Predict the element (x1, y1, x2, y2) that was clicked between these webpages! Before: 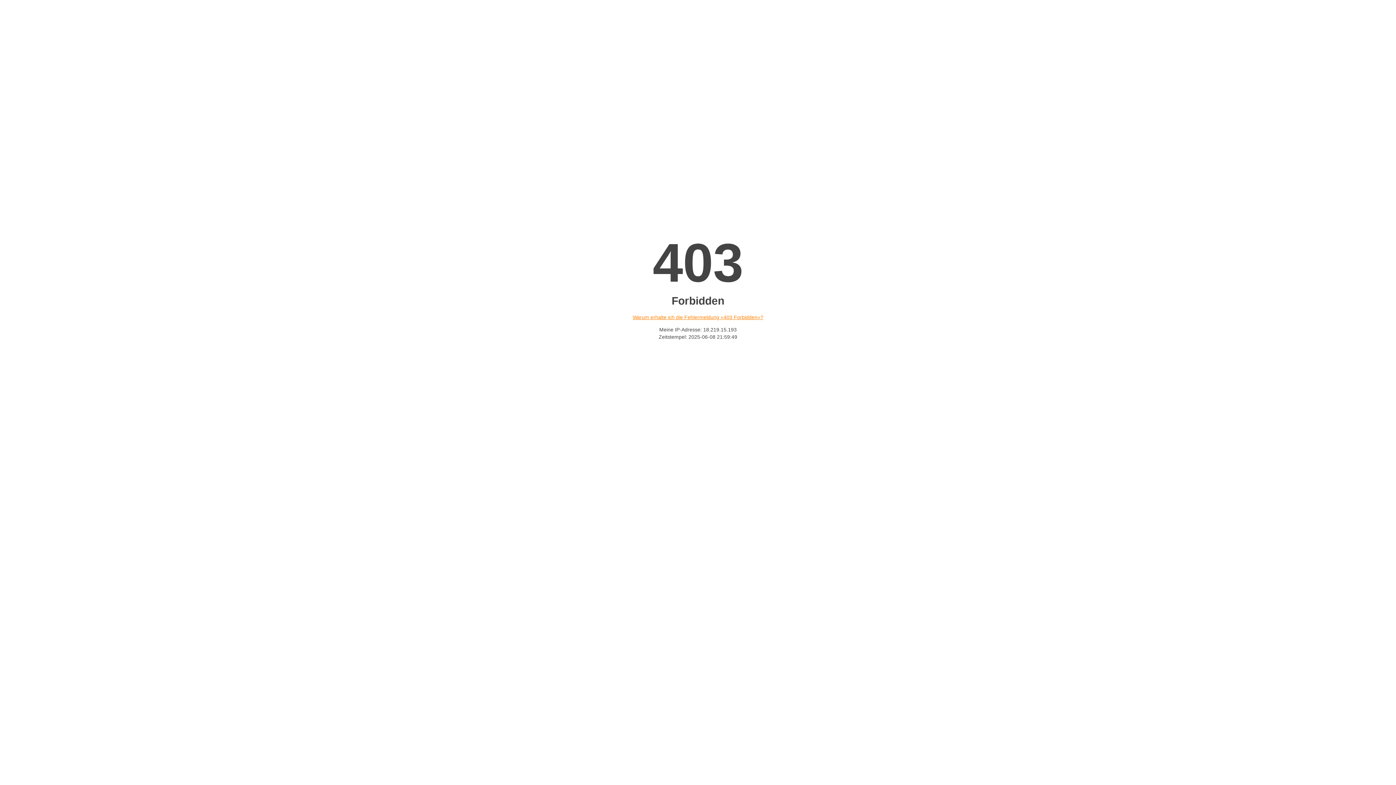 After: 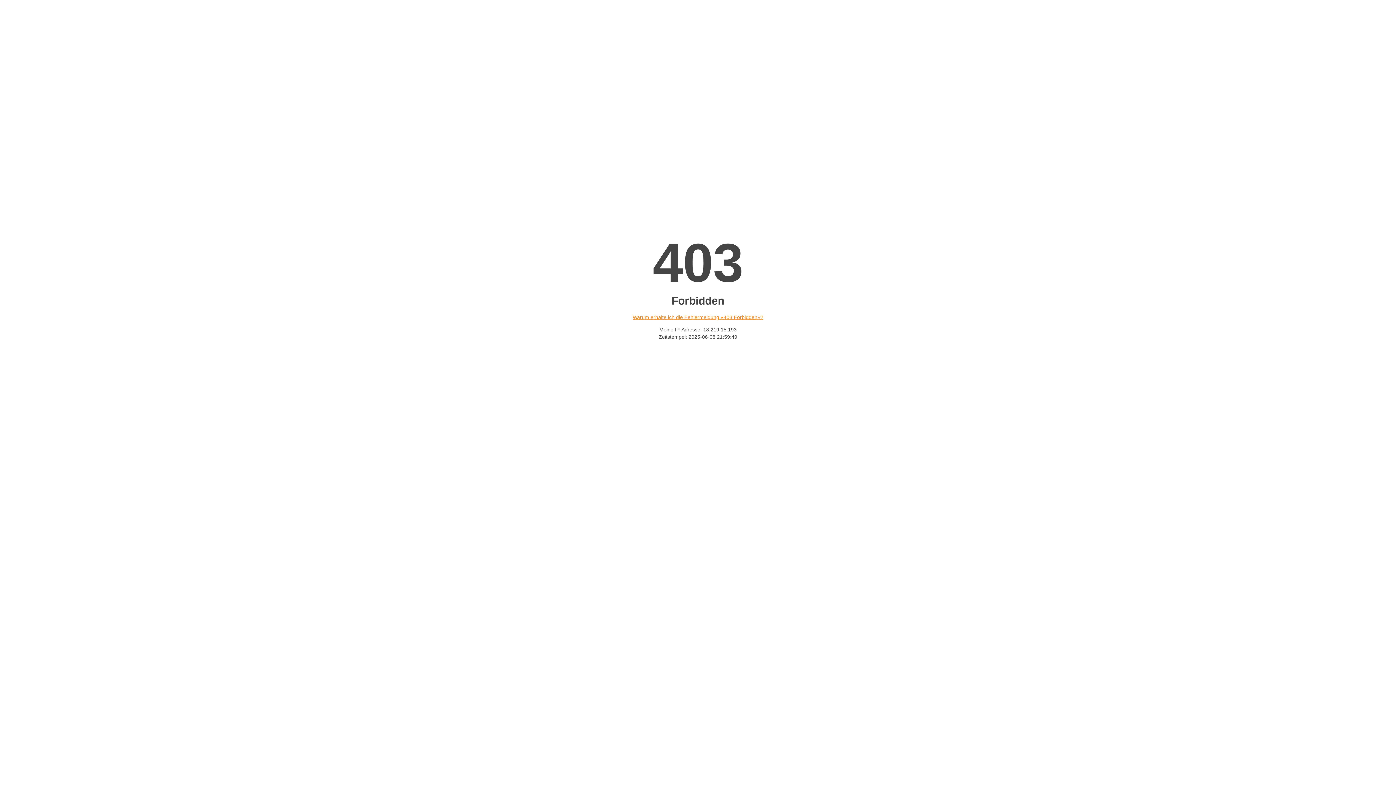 Action: bbox: (632, 314, 763, 320) label: Warum erhalte ich die Fehlermeldung «403 Forbidden»?